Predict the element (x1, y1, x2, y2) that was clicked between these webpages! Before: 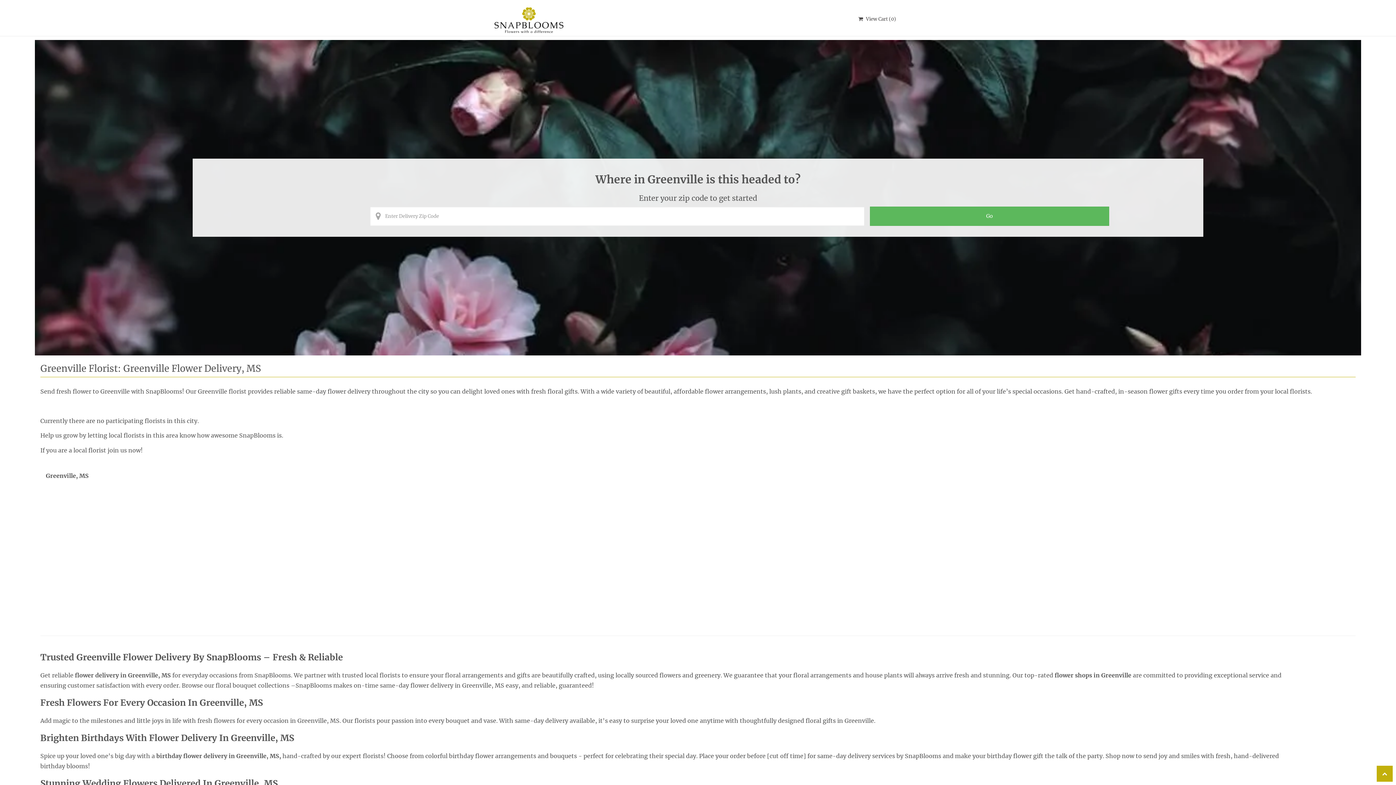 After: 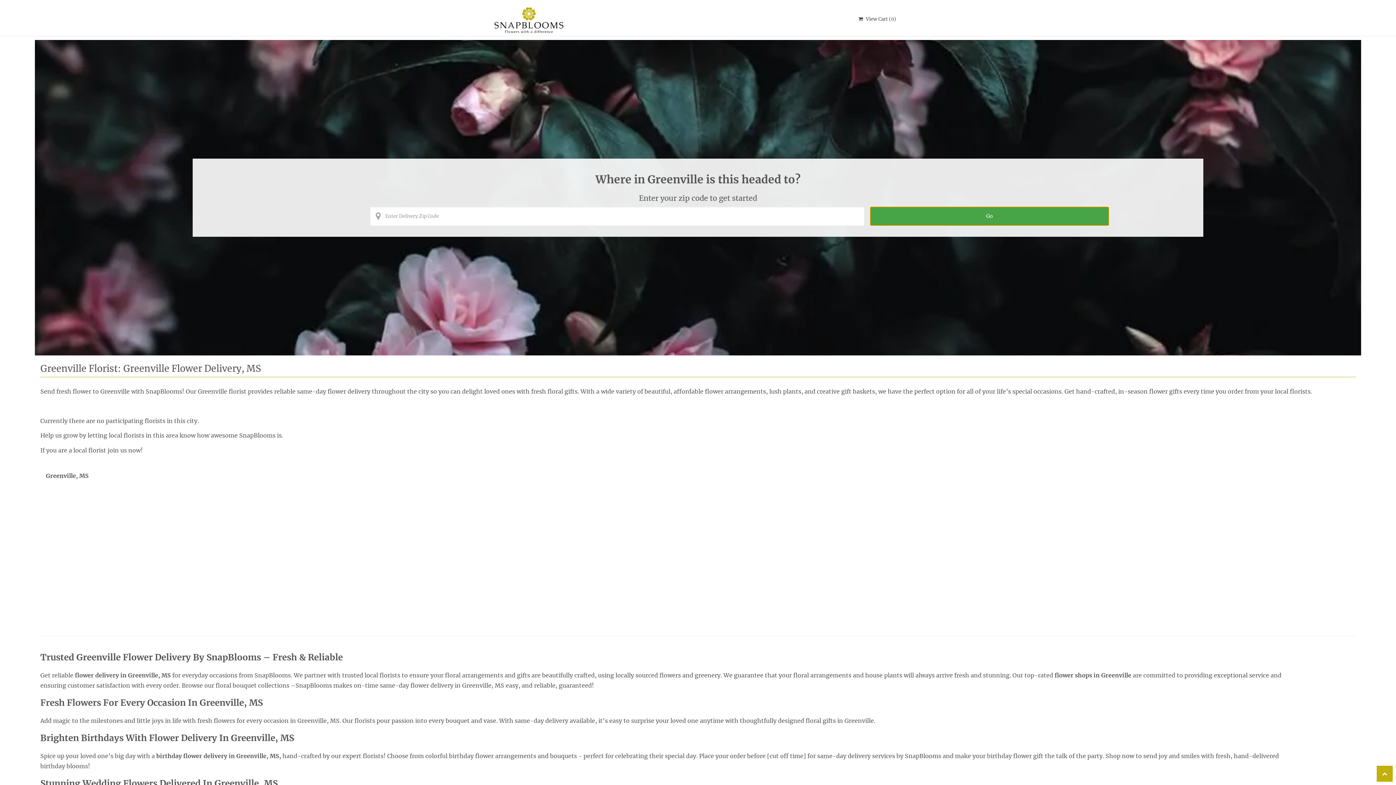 Action: bbox: (870, 206, 1109, 226) label: Perform search for florist arrangements in the entered zip code